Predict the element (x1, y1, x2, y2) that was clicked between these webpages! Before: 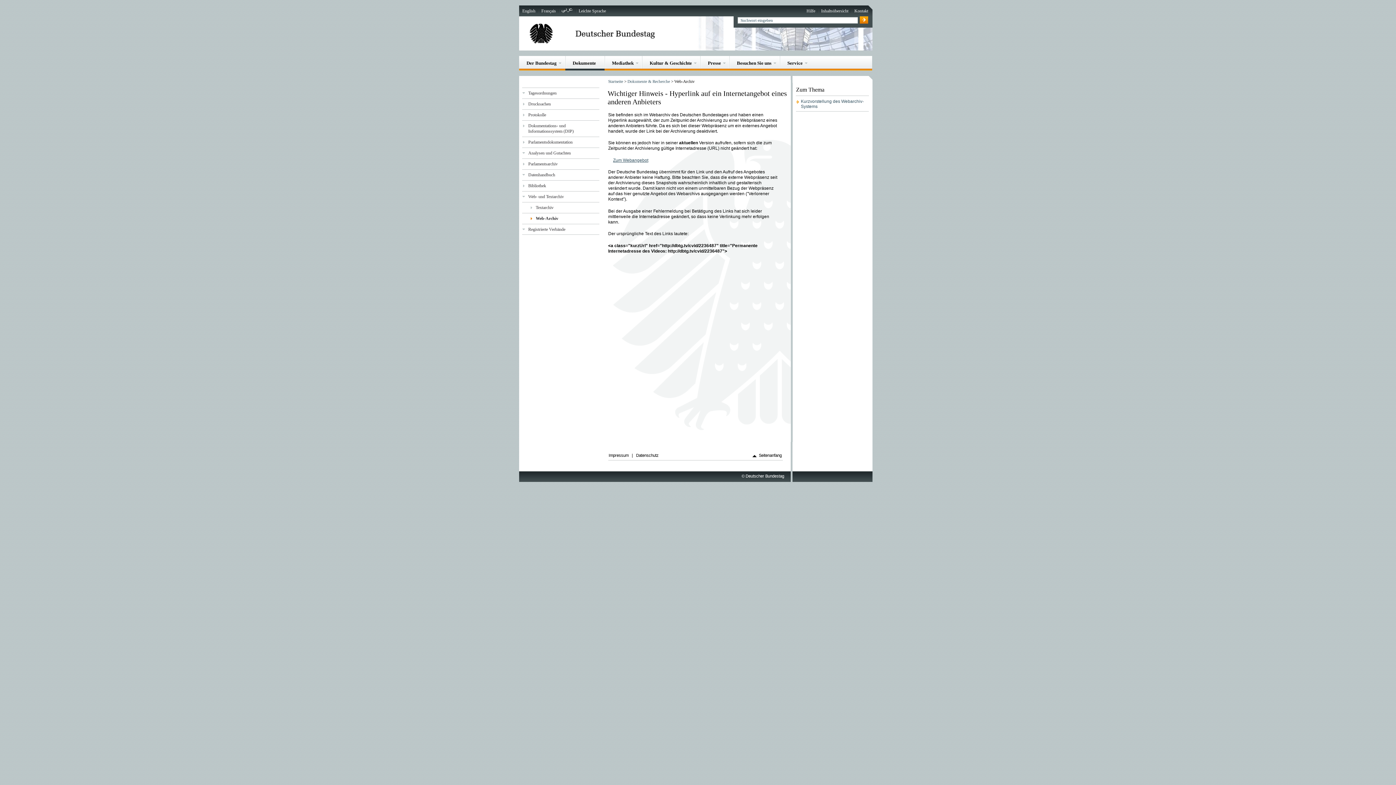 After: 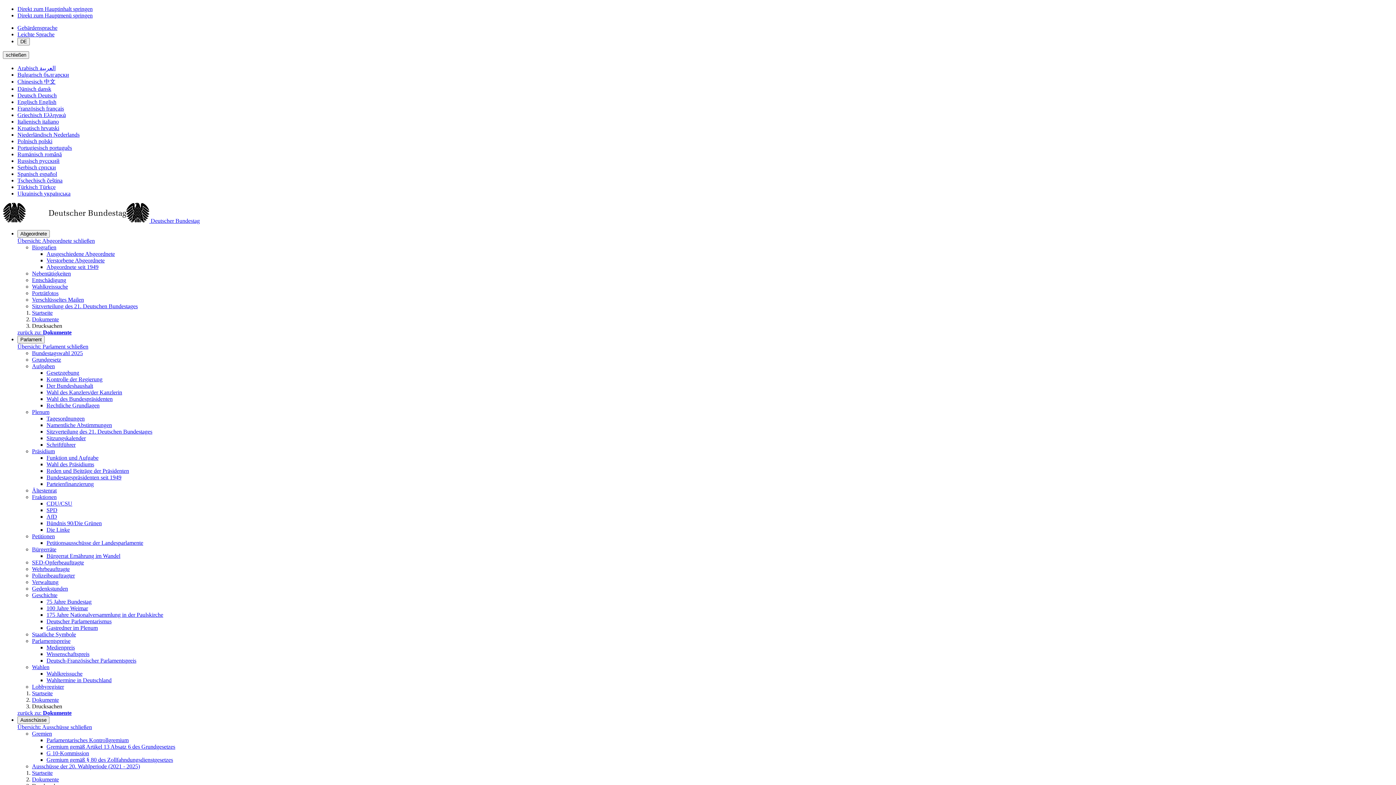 Action: bbox: (522, 101, 599, 106) label: Drucksachen